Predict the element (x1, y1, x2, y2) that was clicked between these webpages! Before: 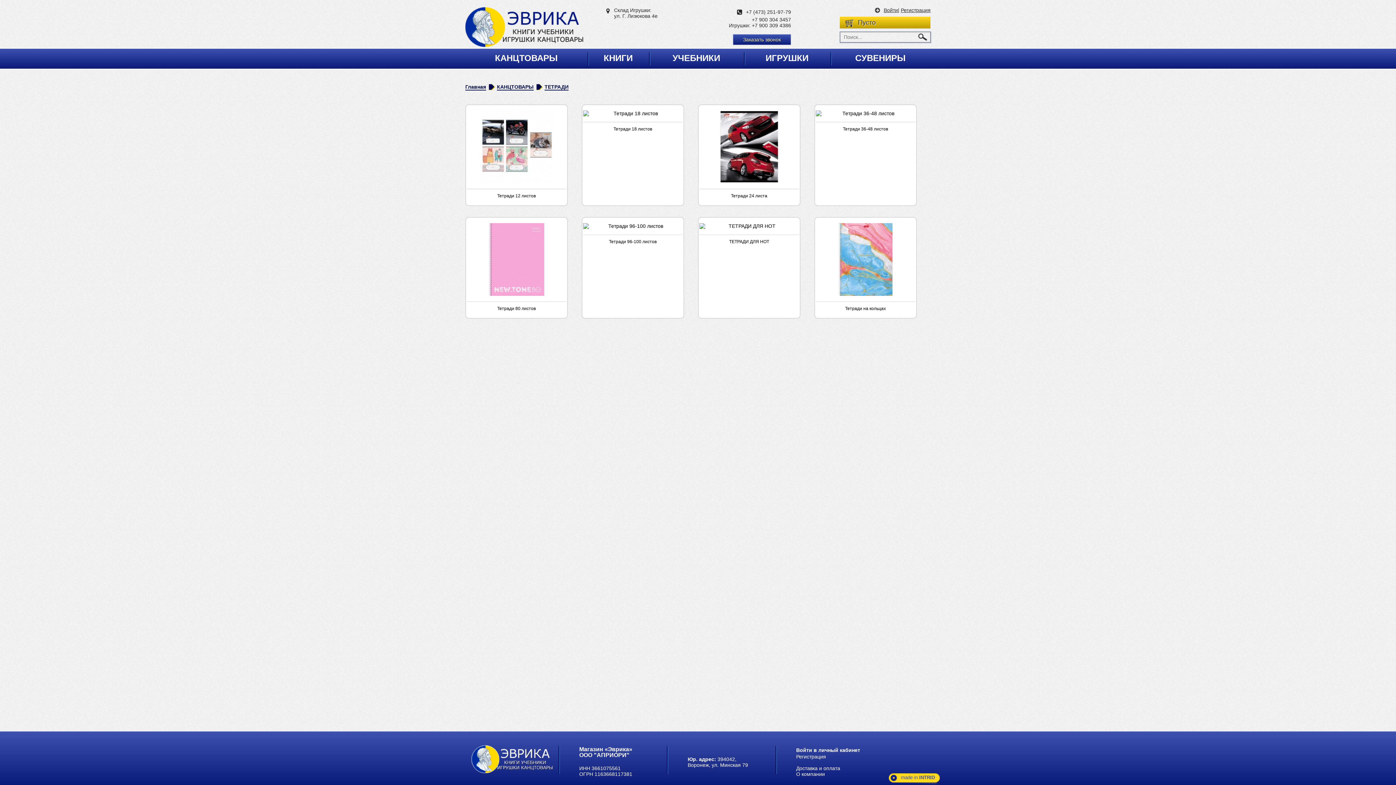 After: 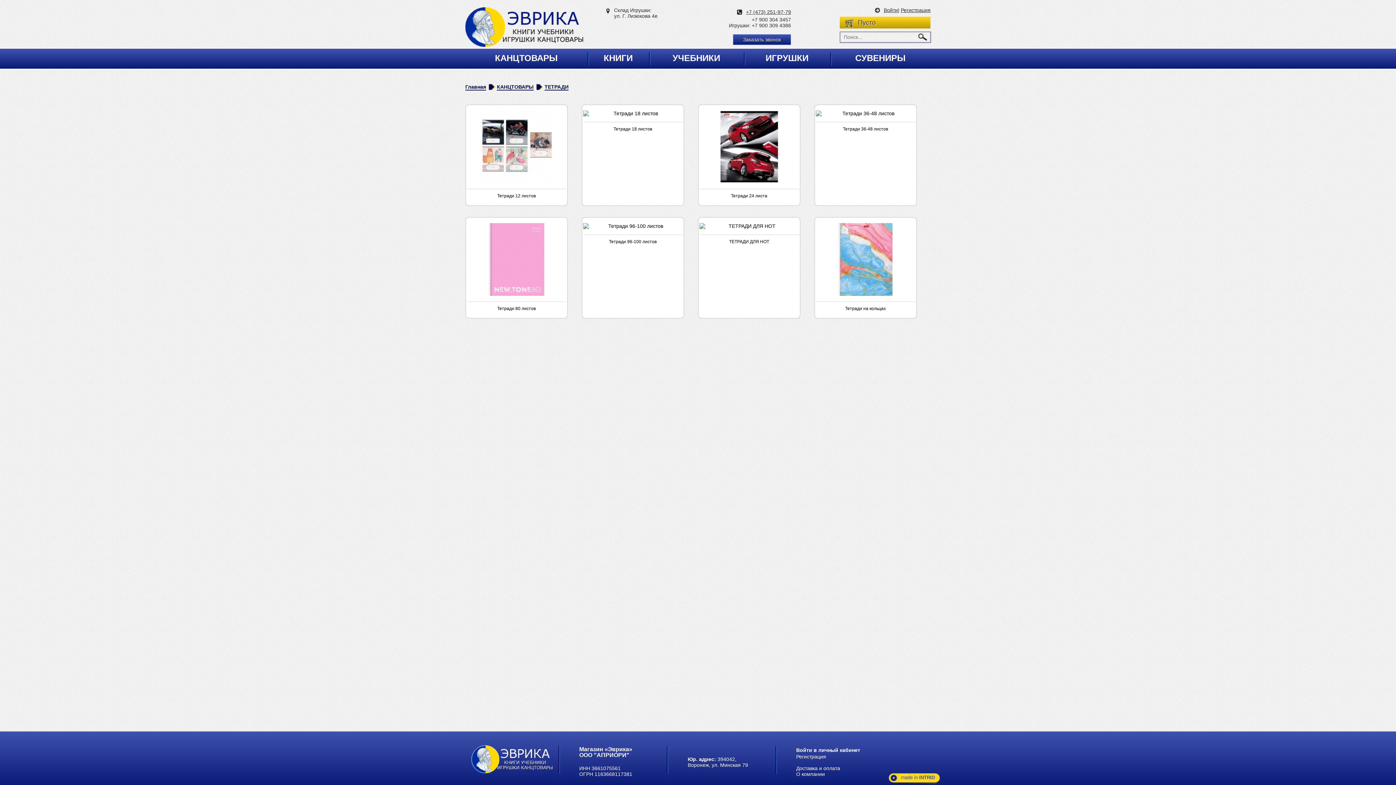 Action: bbox: (737, 9, 791, 14) label: +7 (473) 251-97-79